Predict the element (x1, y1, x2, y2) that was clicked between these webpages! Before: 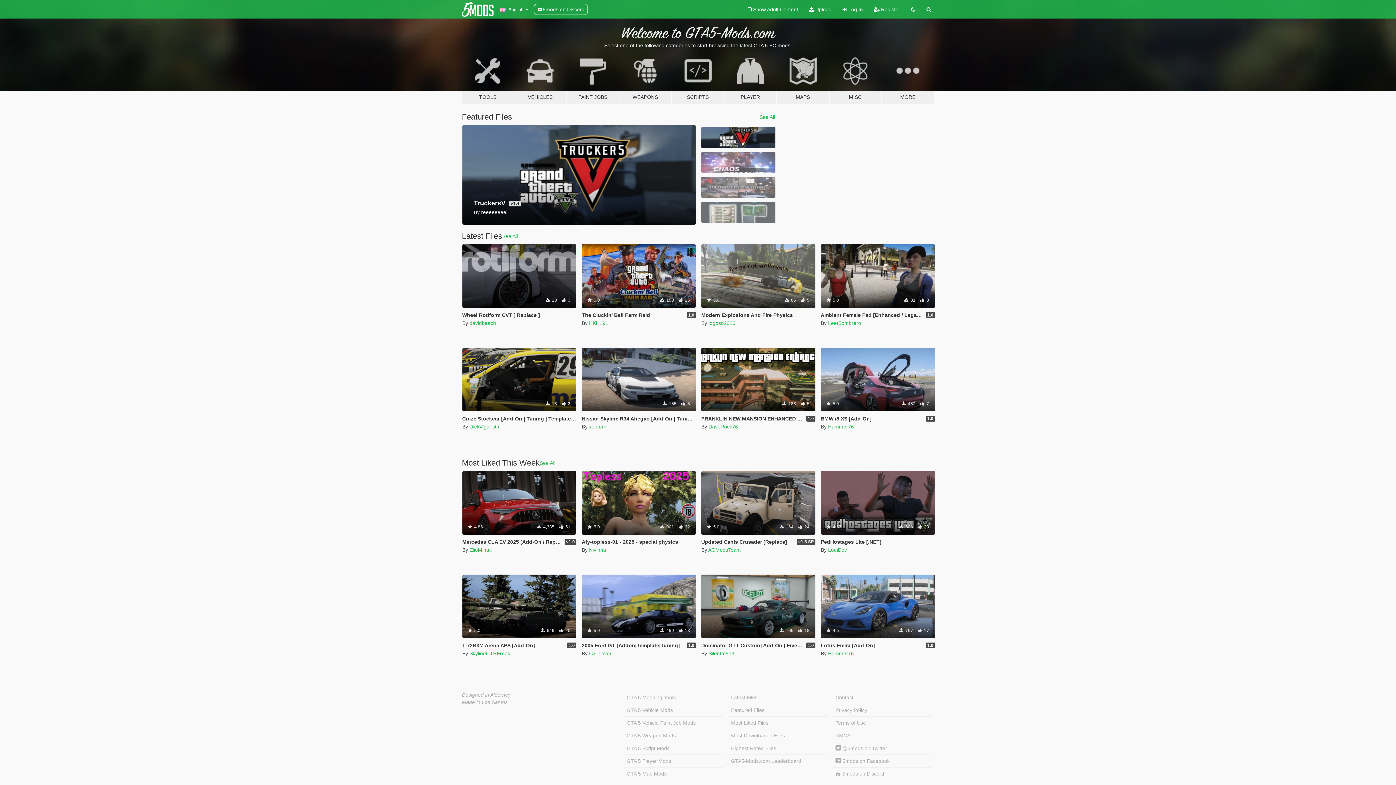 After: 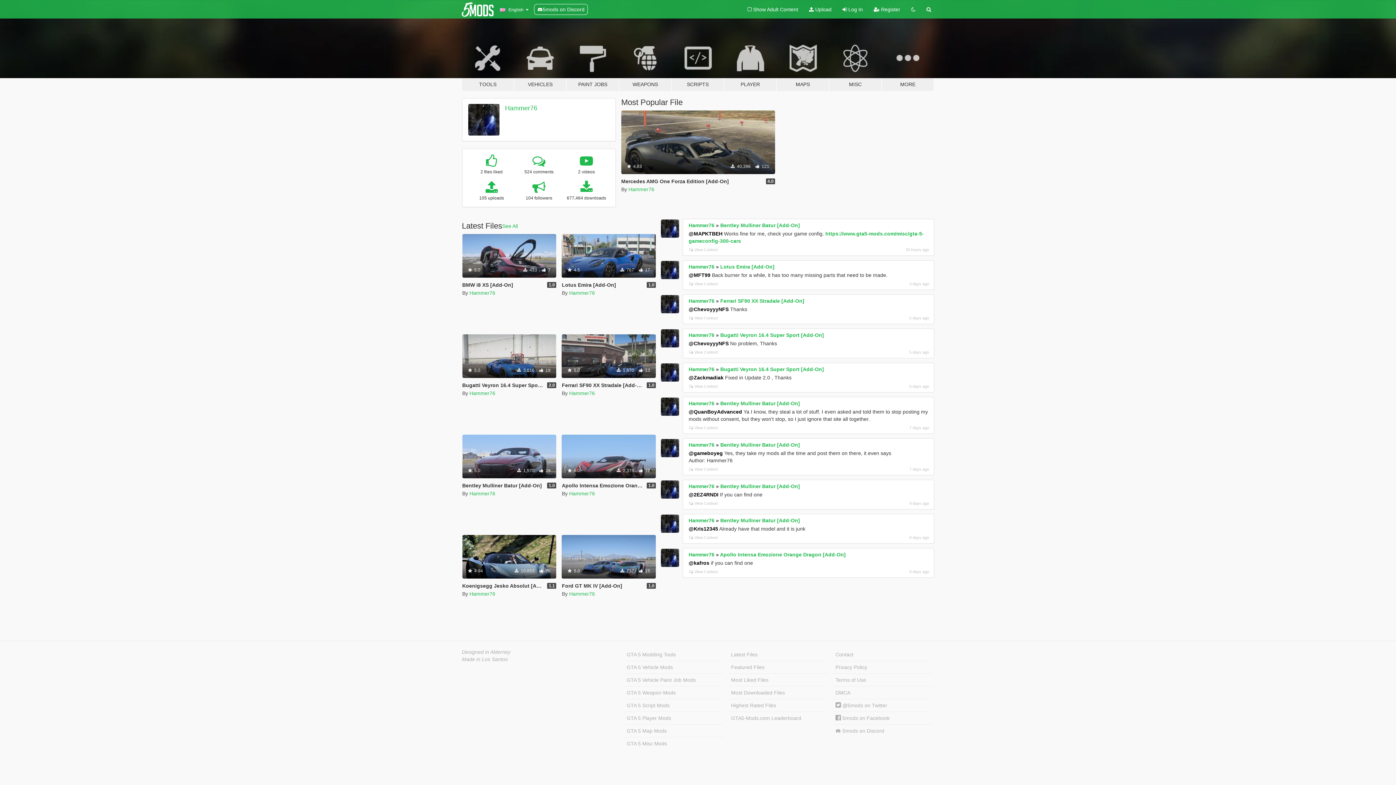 Action: label: Hammer76 bbox: (828, 650, 854, 656)